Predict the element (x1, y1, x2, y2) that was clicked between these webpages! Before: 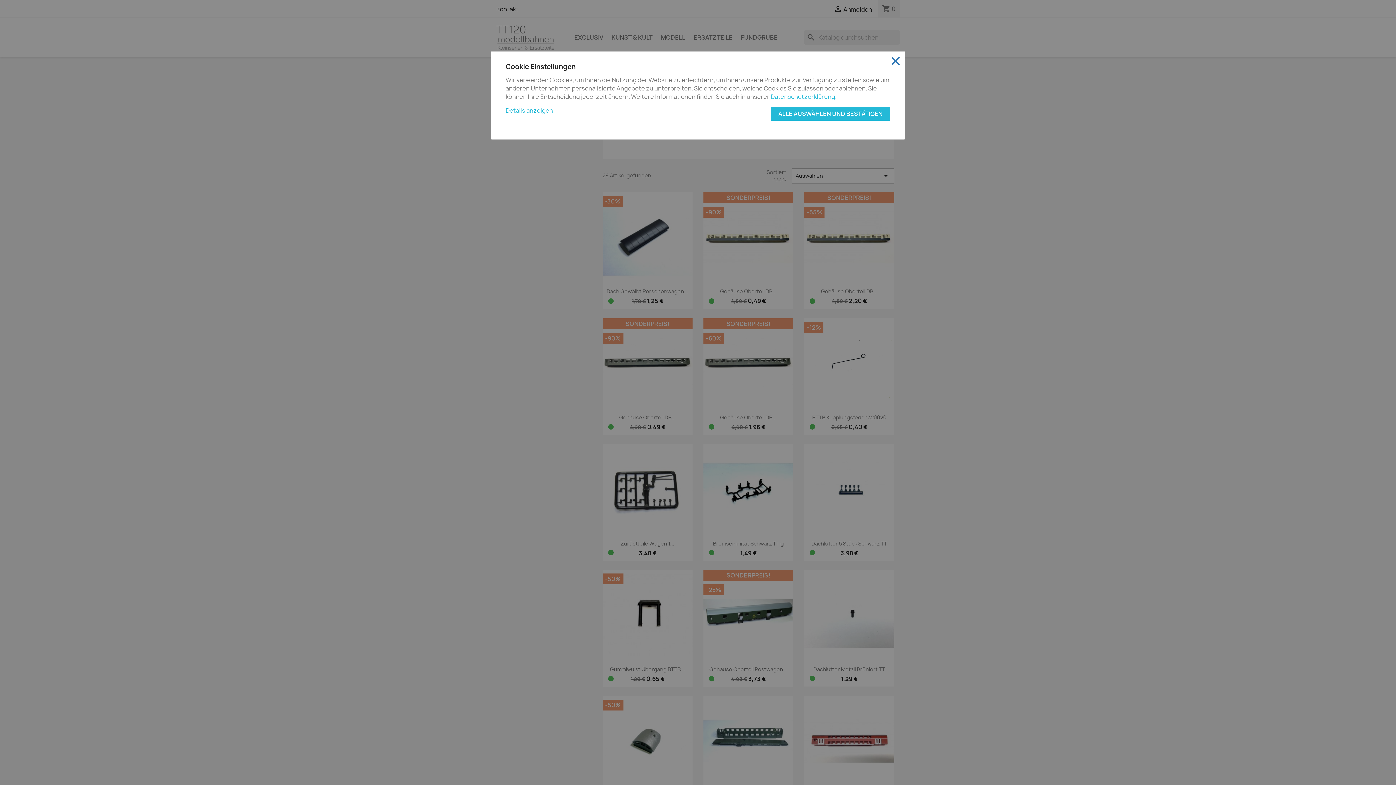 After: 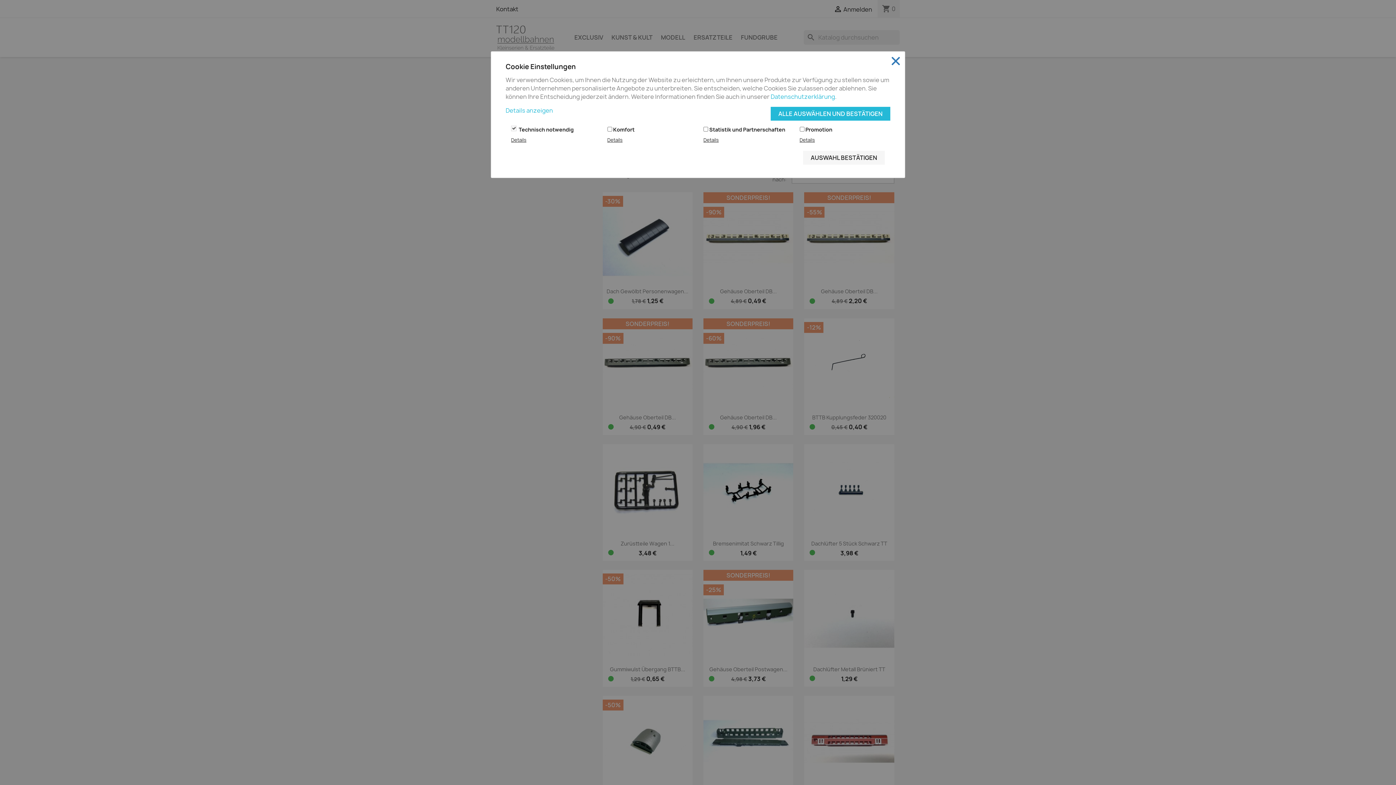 Action: label: Details anzeigen bbox: (505, 106, 553, 114)